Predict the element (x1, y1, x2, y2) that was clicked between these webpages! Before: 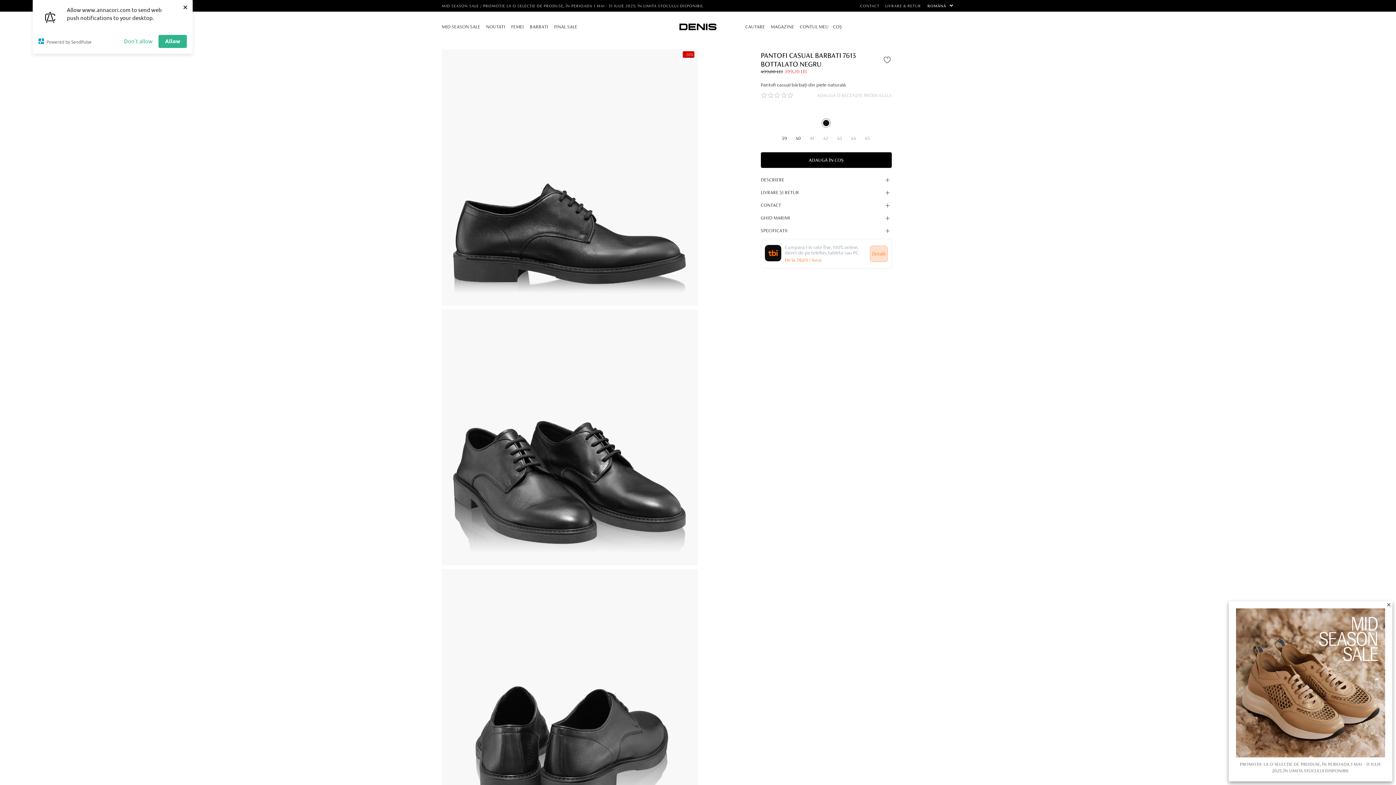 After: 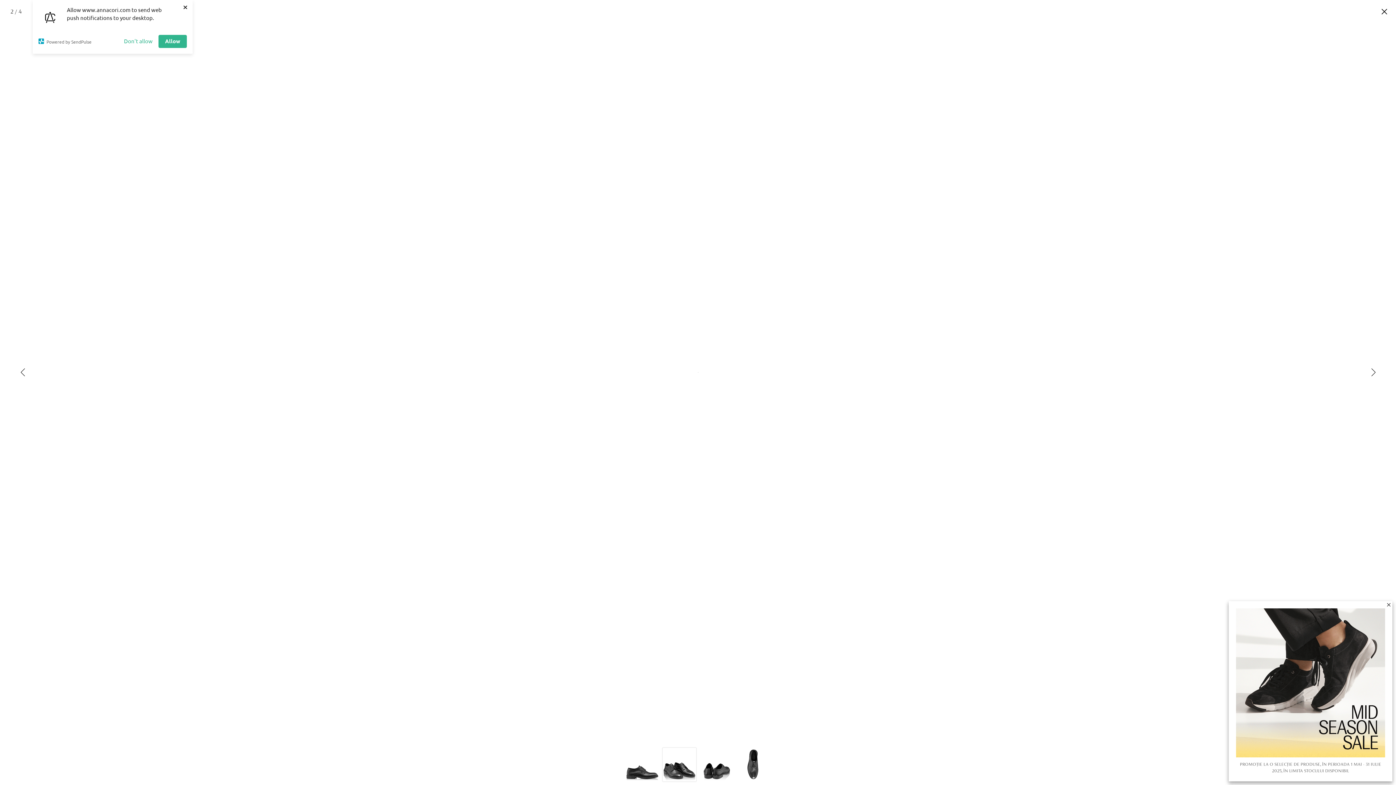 Action: bbox: (441, 309, 698, 565)